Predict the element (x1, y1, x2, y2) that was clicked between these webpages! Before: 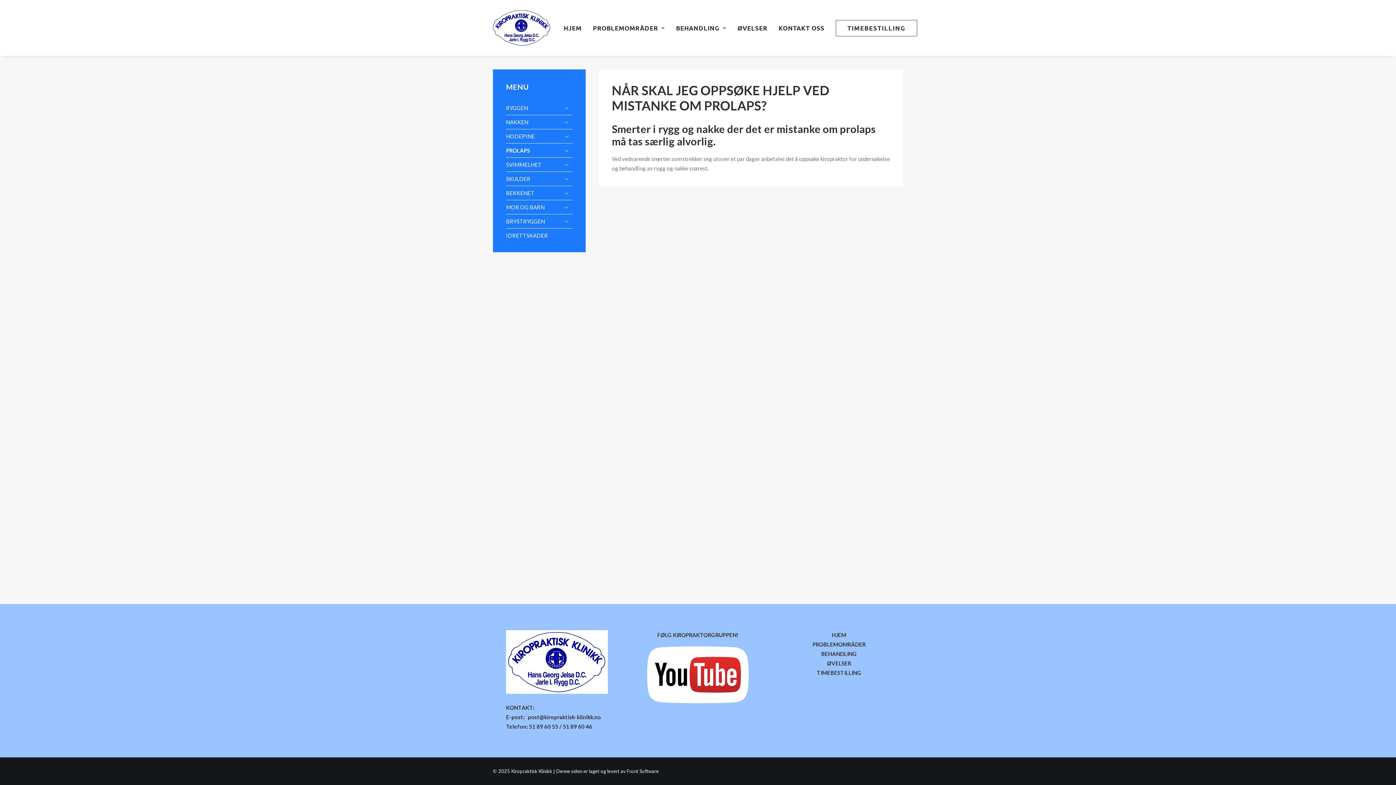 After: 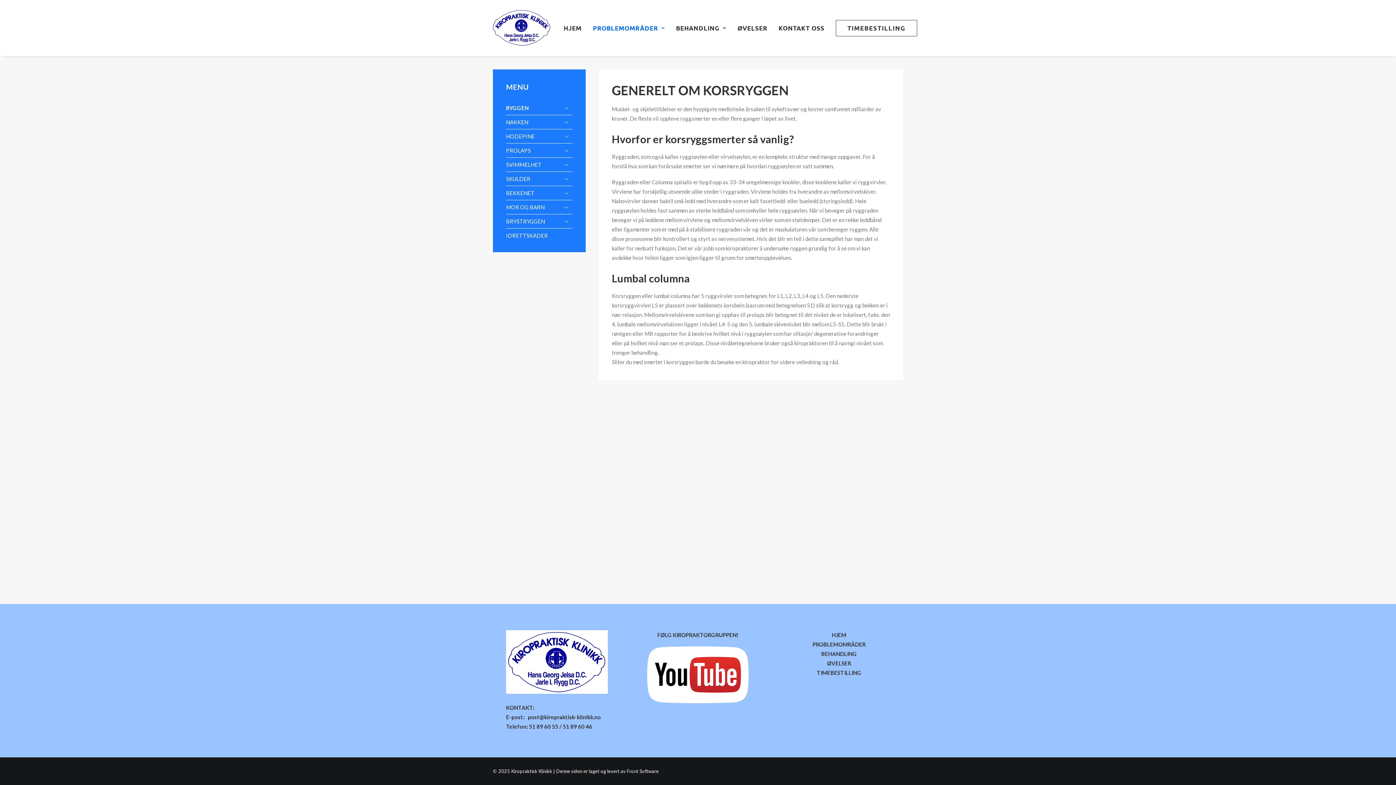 Action: bbox: (560, 101, 572, 114)